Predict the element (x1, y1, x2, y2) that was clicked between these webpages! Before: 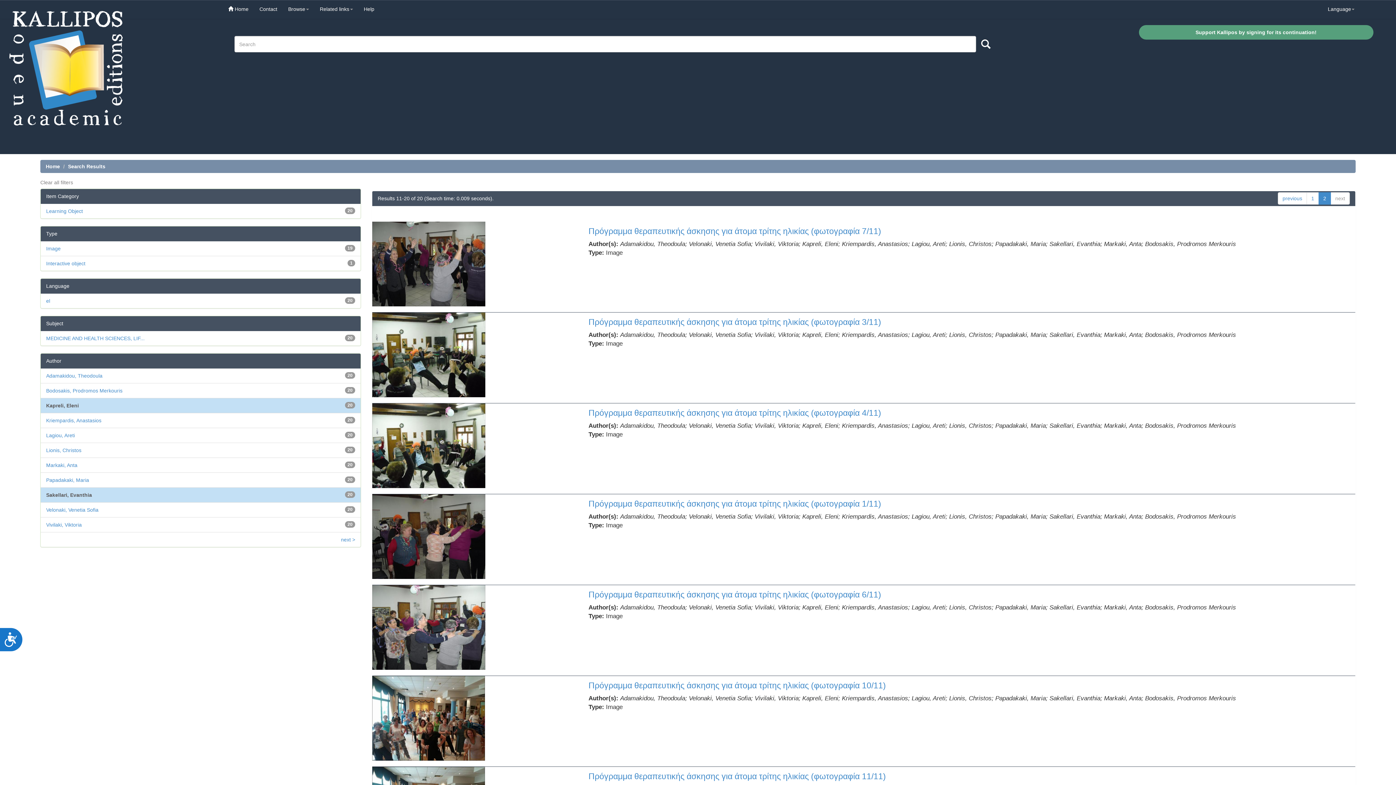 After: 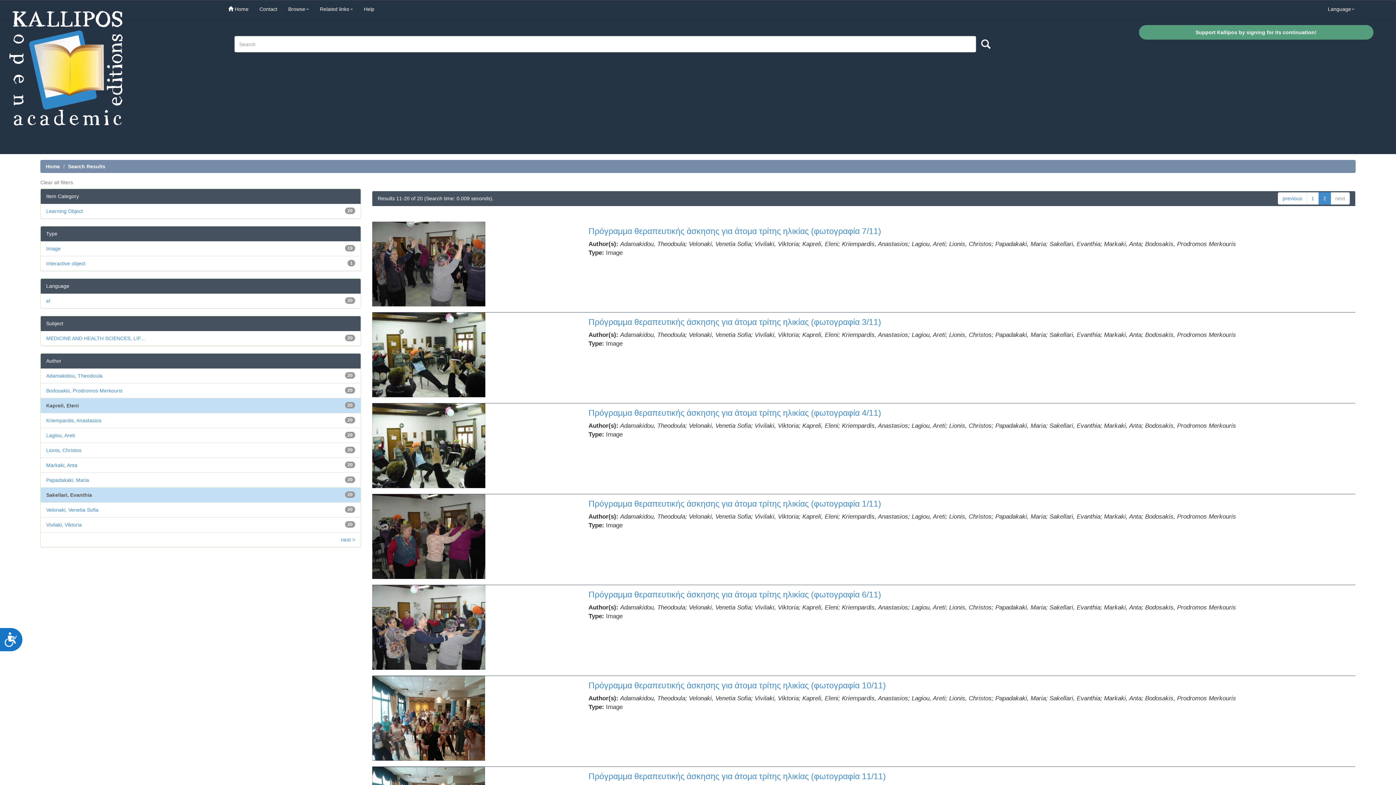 Action: bbox: (254, 0, 282, 18) label: Contact